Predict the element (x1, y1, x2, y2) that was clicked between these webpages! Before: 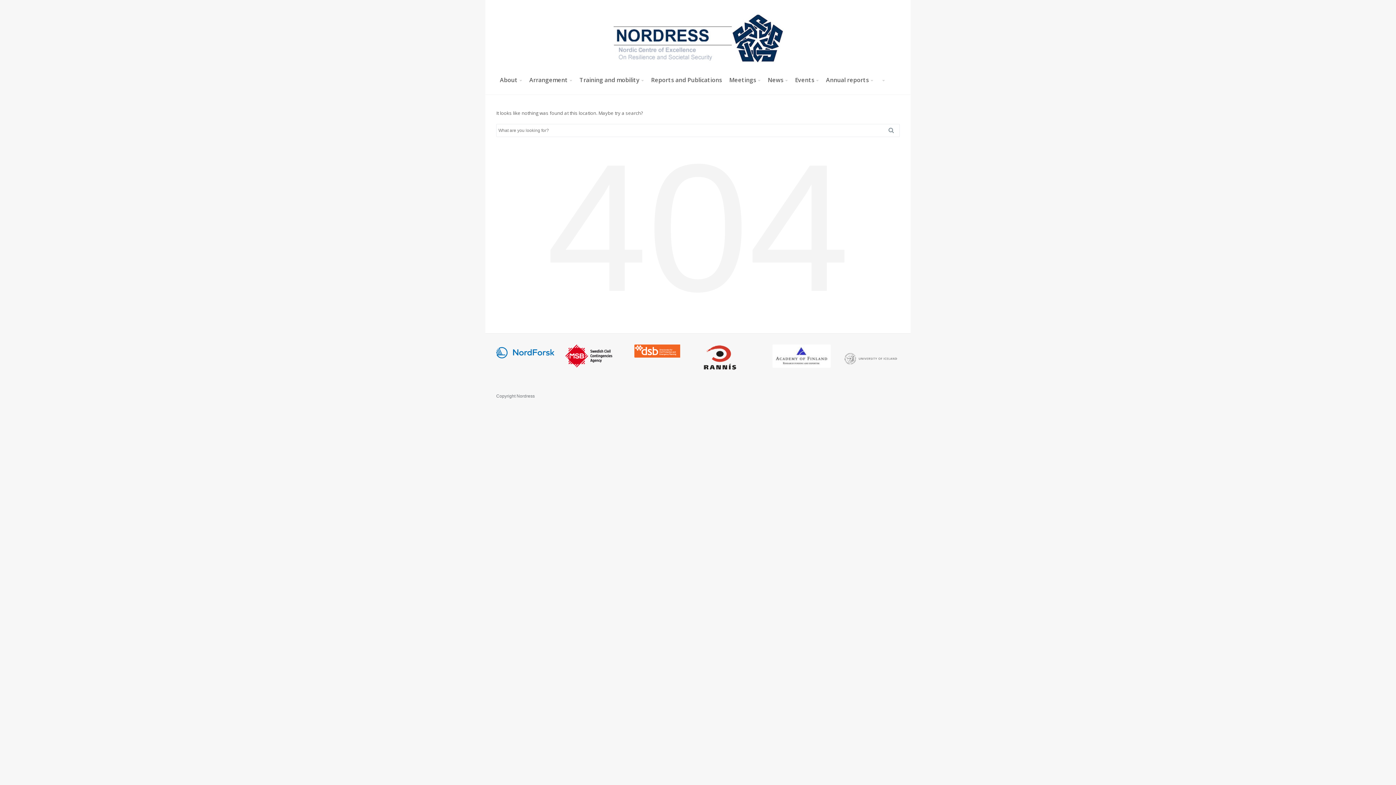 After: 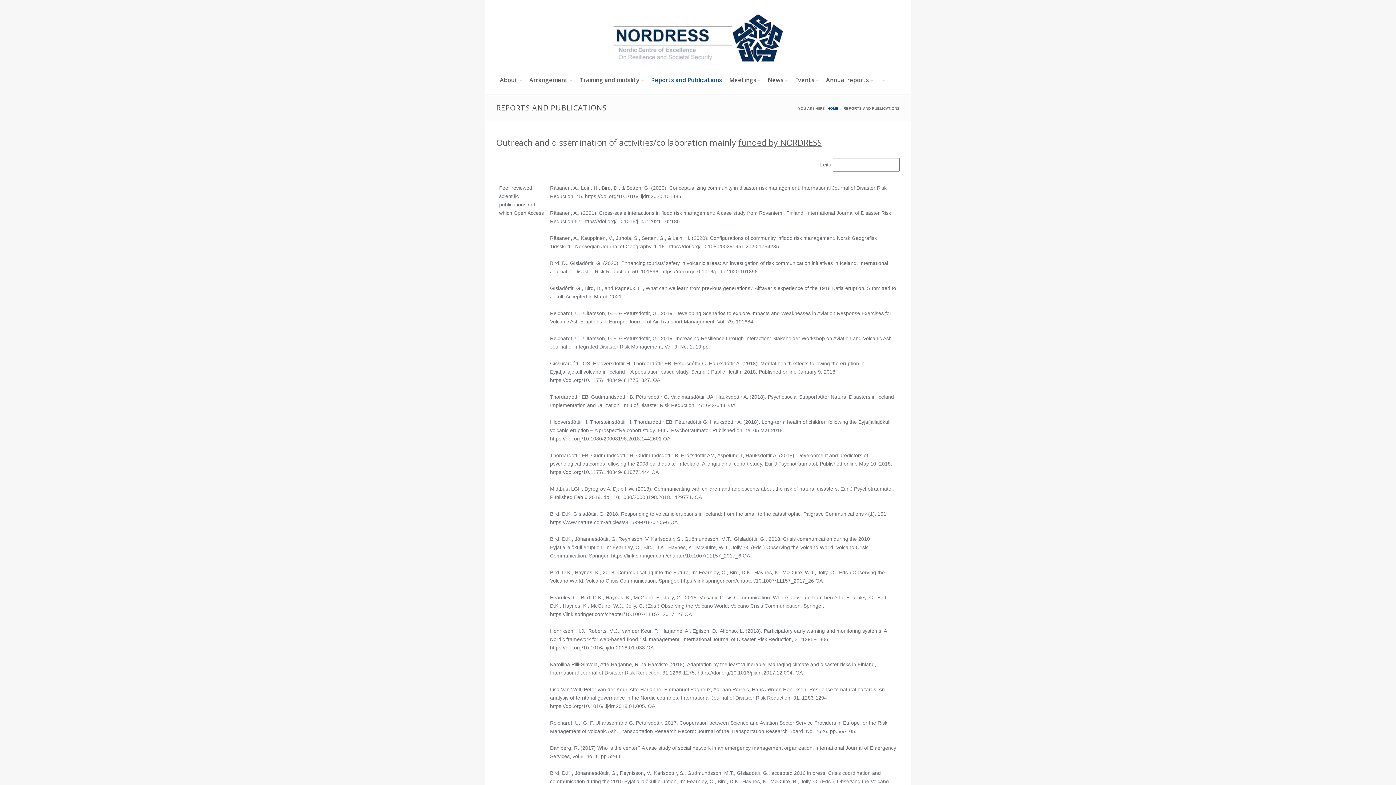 Action: label: Reports and Publications bbox: (647, 72, 725, 87)